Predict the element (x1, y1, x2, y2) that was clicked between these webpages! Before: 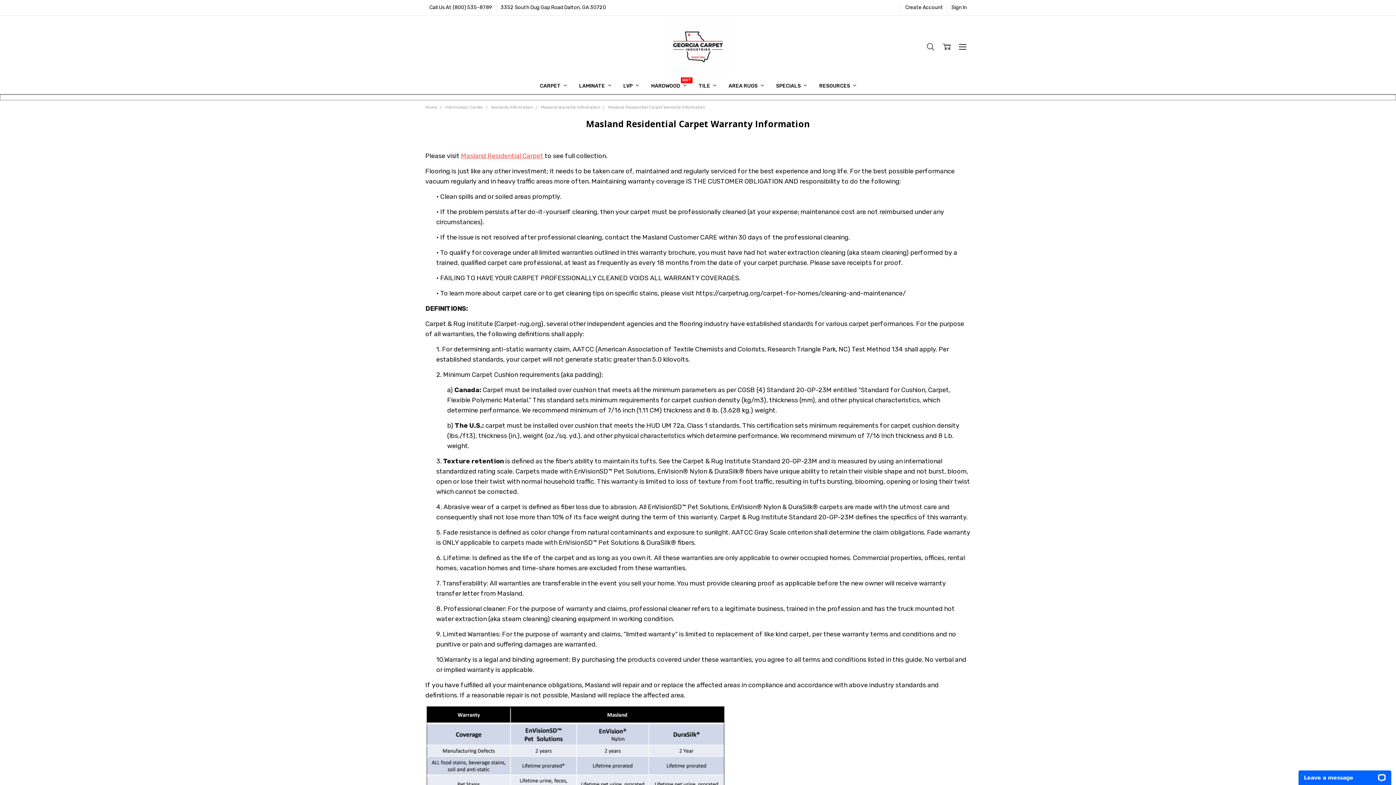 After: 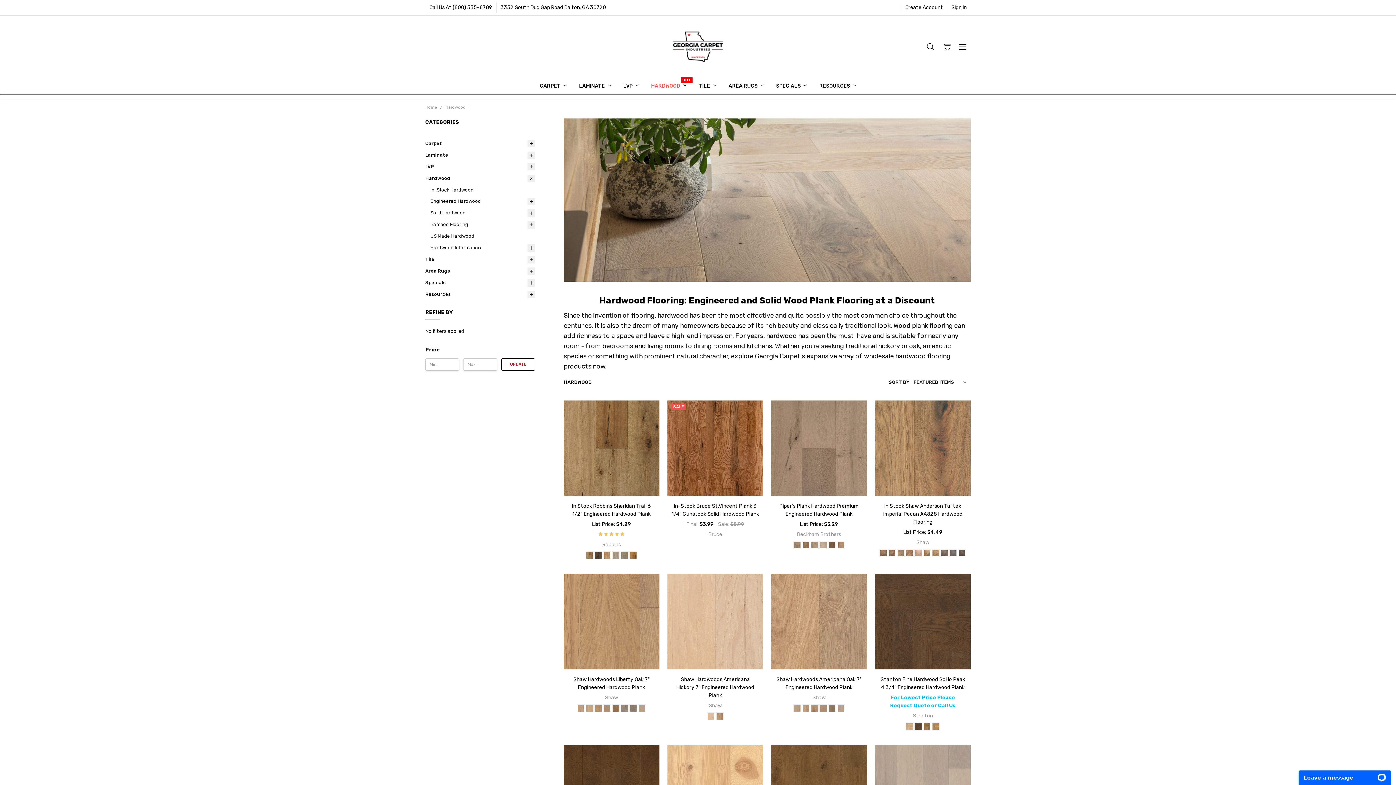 Action: label: HARDWOOD  bbox: (645, 78, 692, 94)